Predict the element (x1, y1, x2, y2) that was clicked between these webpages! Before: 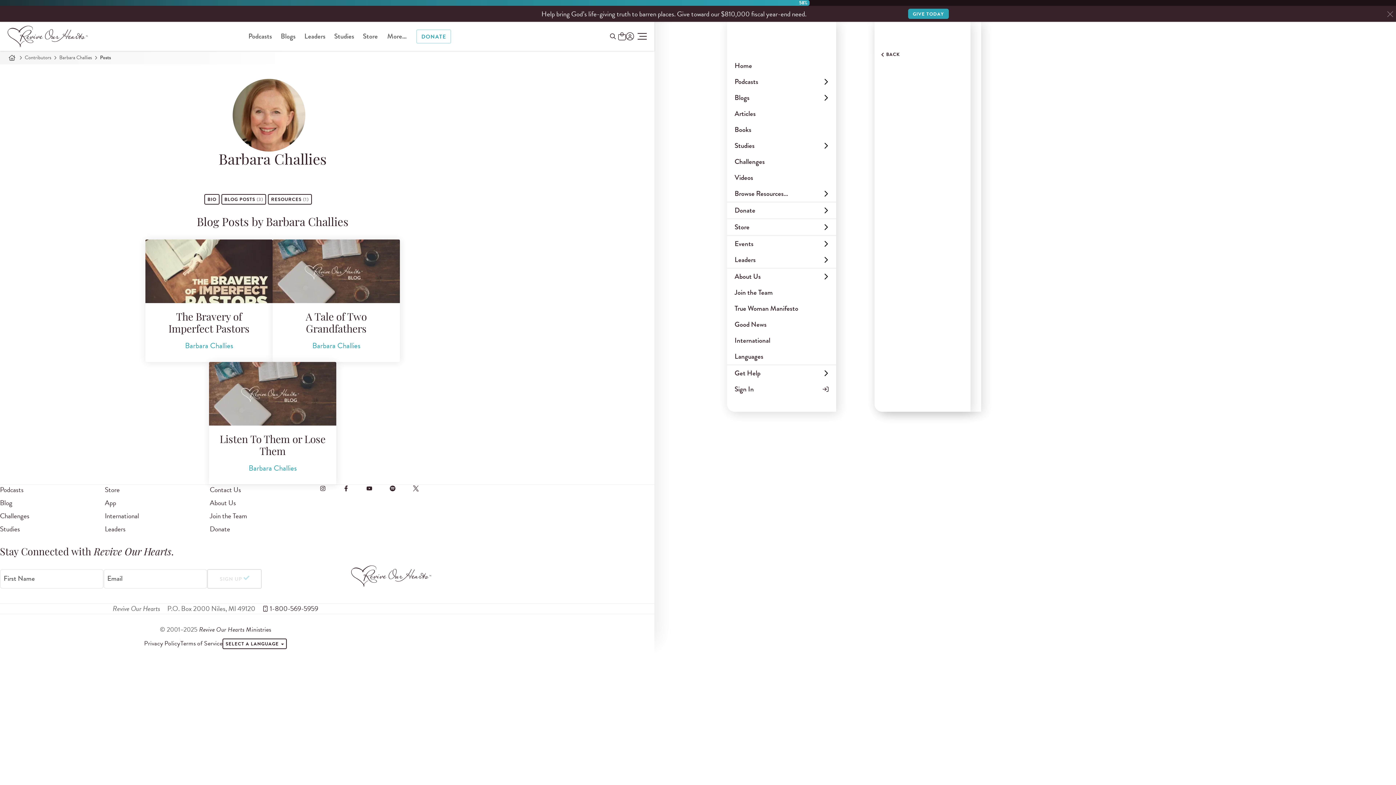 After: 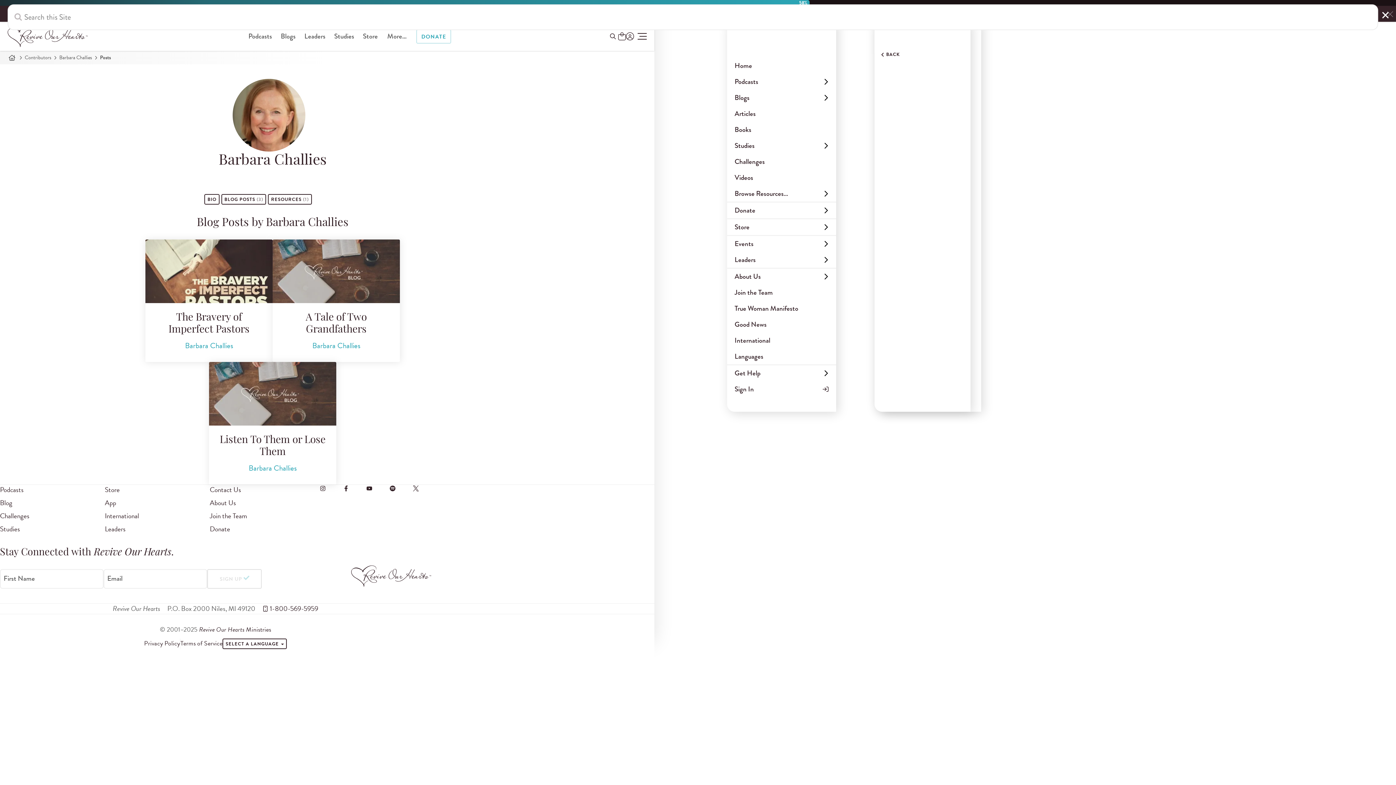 Action: label: Open Menu bbox: (607, 33, 618, 39)